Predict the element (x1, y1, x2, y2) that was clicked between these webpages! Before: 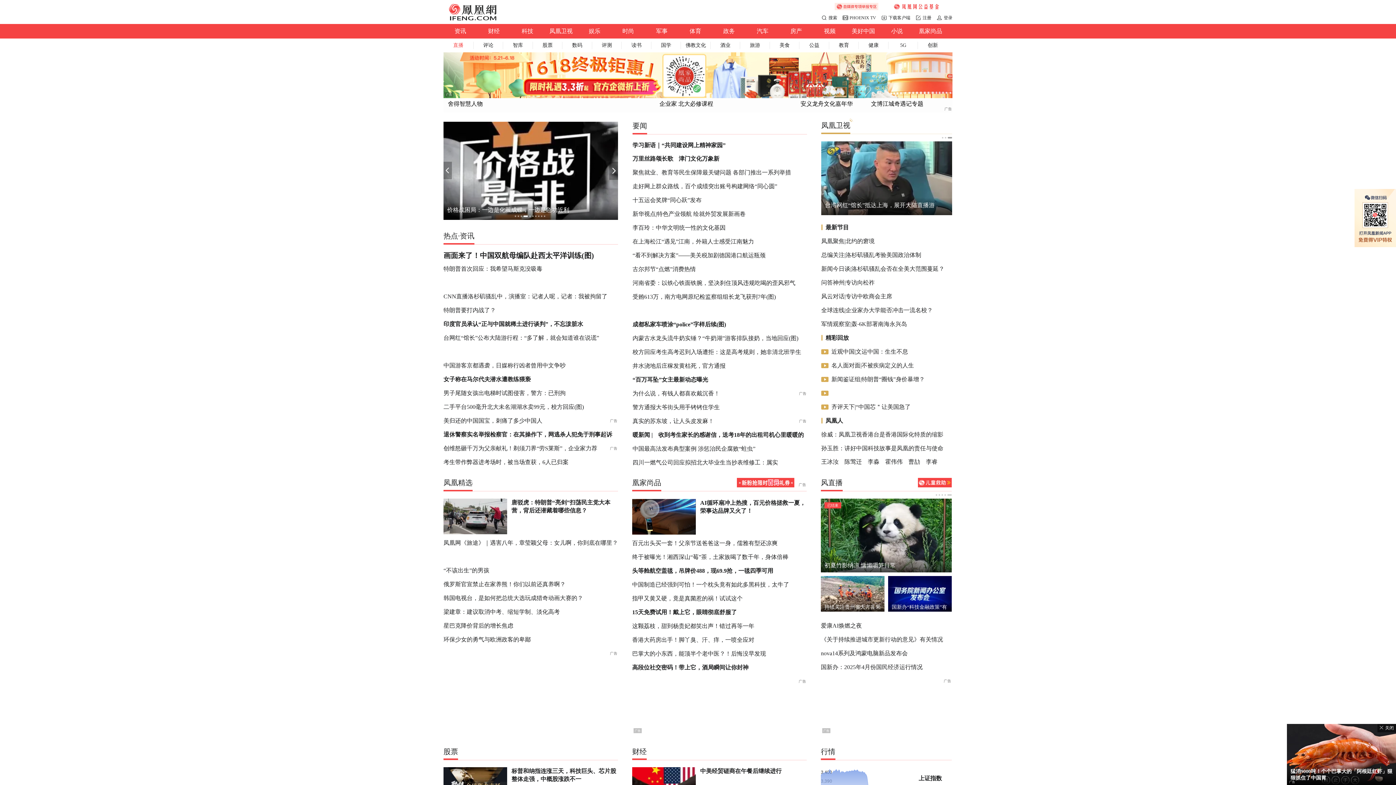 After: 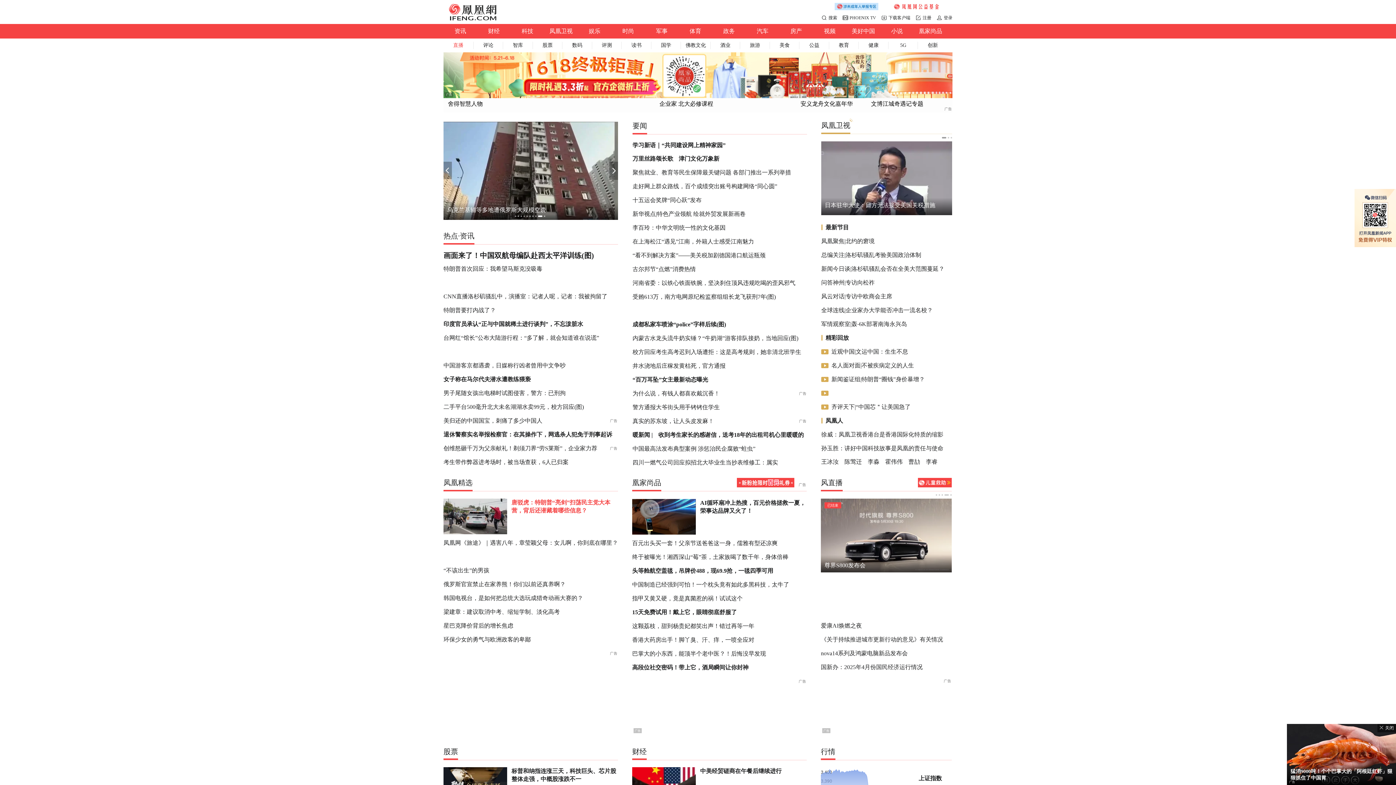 Action: bbox: (443, 491, 618, 536) label: 唐驳虎：特朗普“亮剑”扫荡民主党大本营，背后还潜藏着哪些信息？